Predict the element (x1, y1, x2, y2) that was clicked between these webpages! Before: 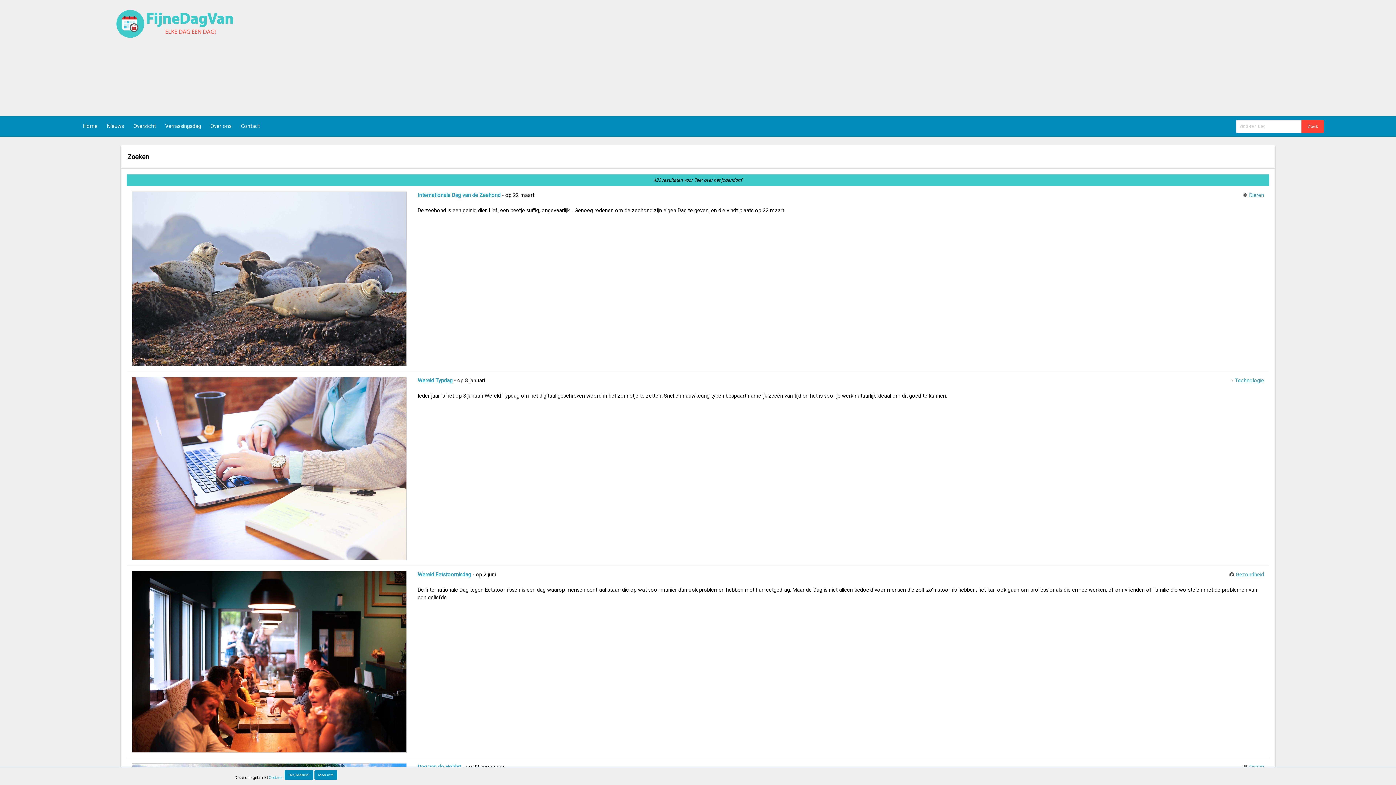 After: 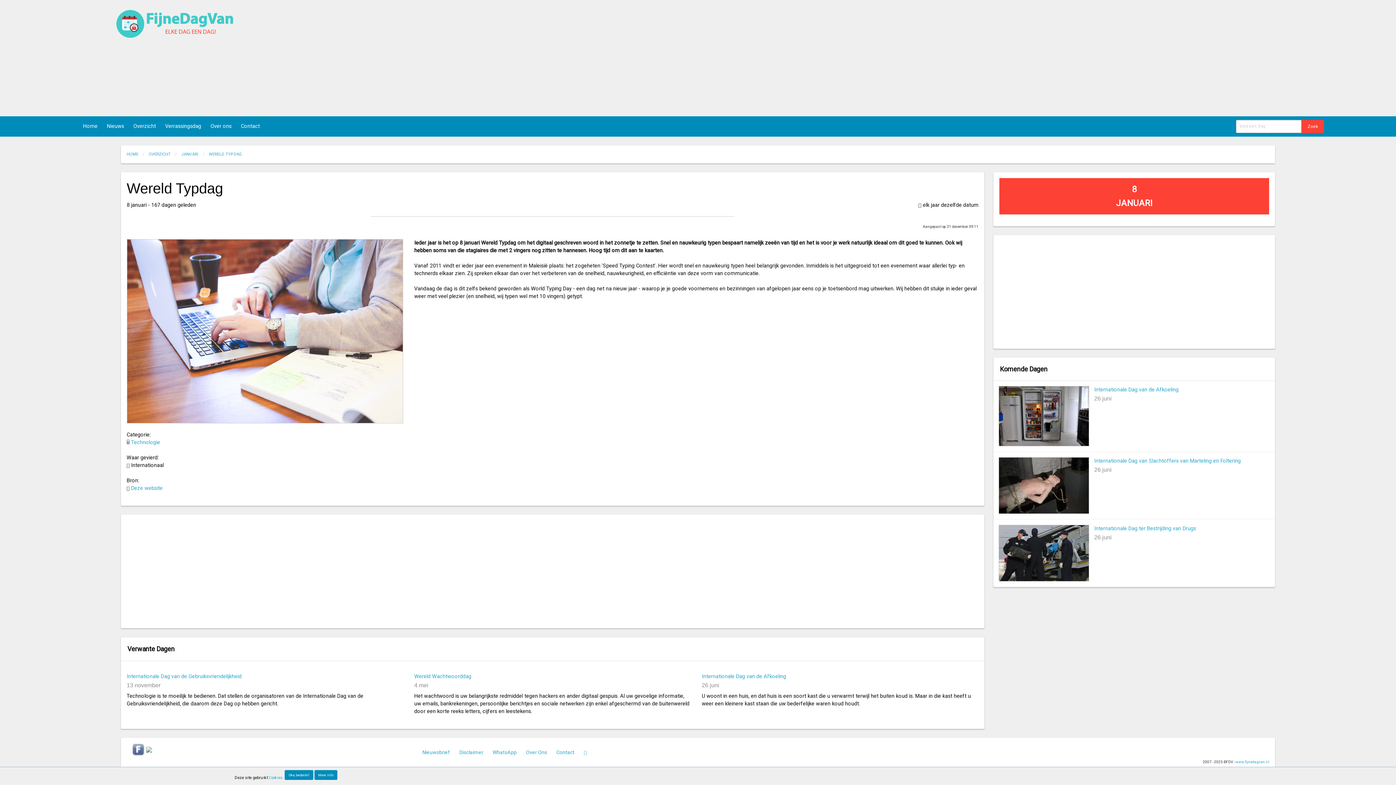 Action: bbox: (417, 377, 452, 383) label: Wereld Typdag